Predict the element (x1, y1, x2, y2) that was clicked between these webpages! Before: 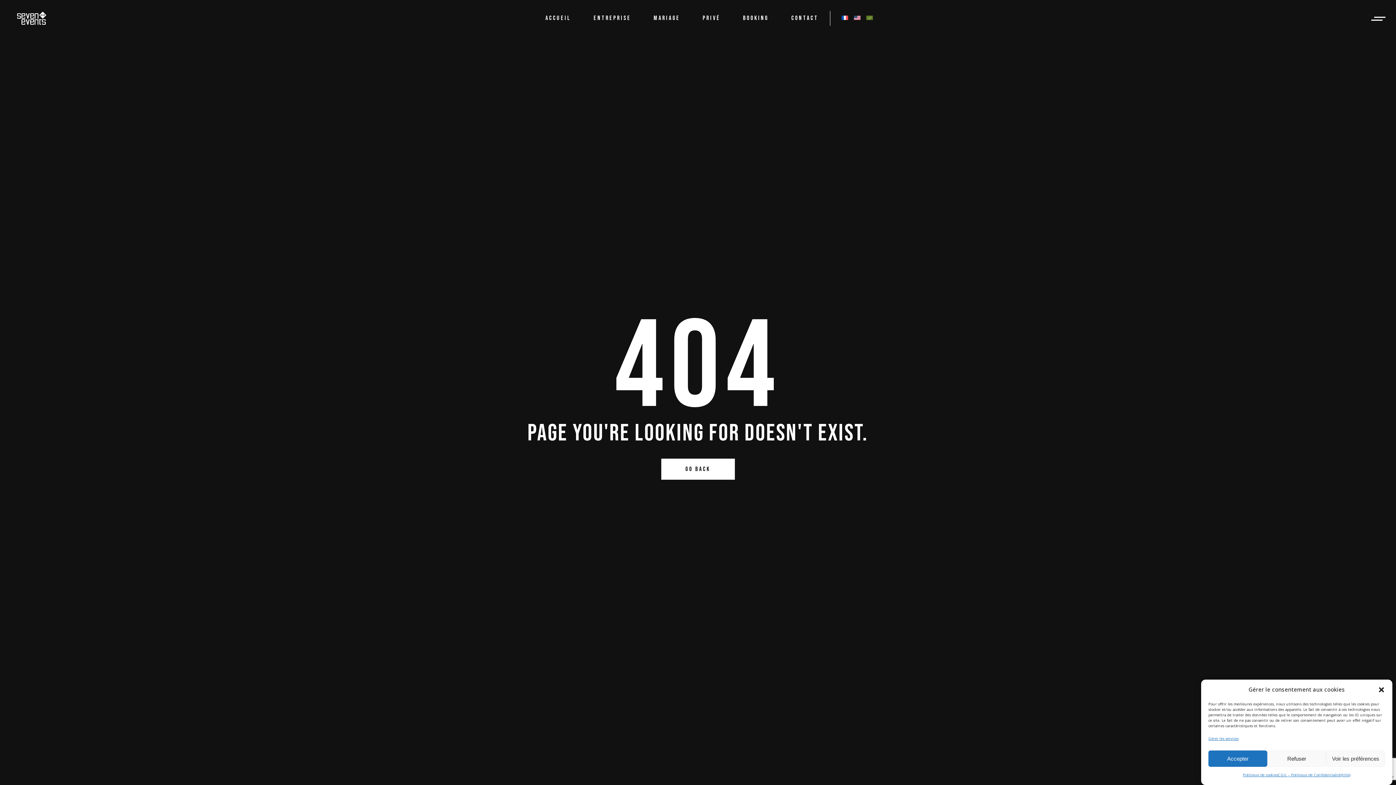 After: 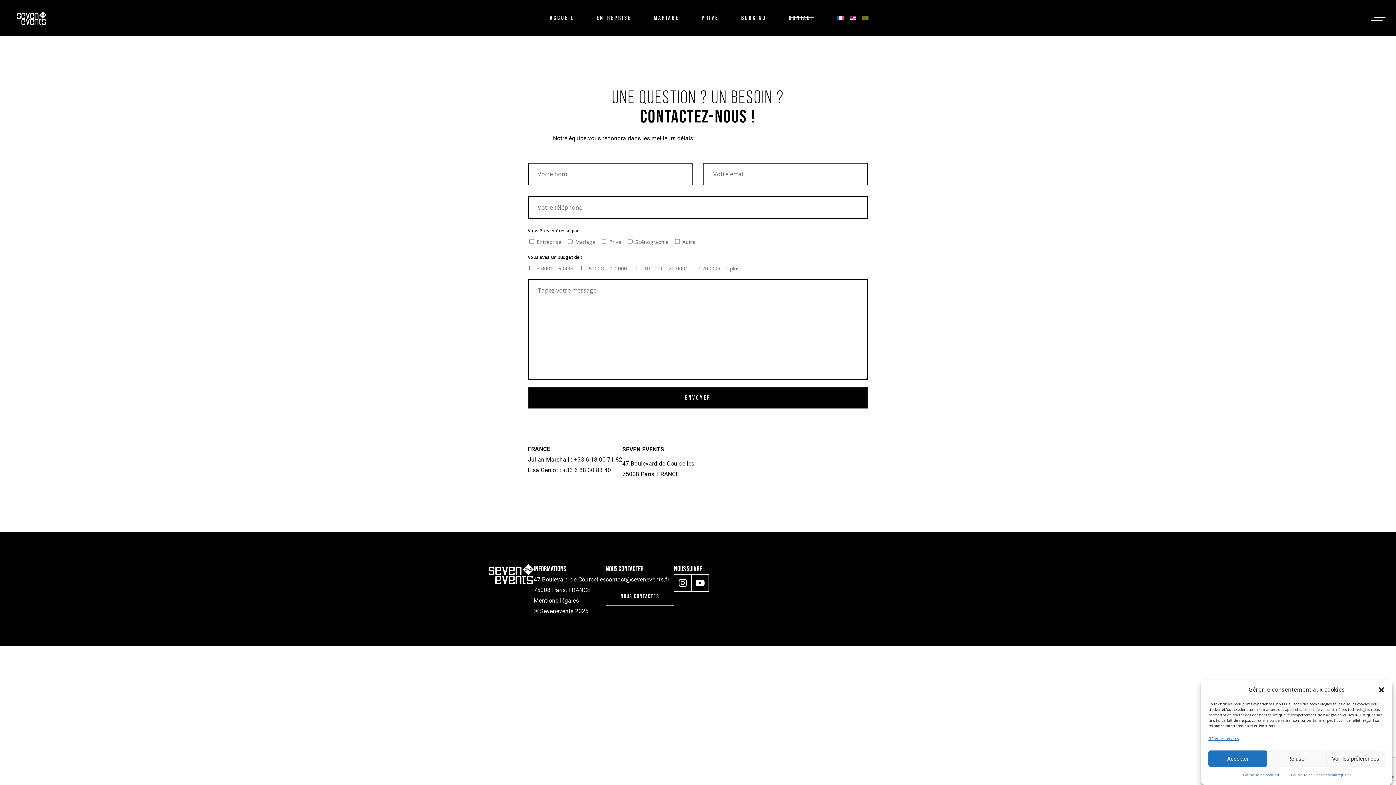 Action: label: CONTACT bbox: (791, 0, 818, 36)